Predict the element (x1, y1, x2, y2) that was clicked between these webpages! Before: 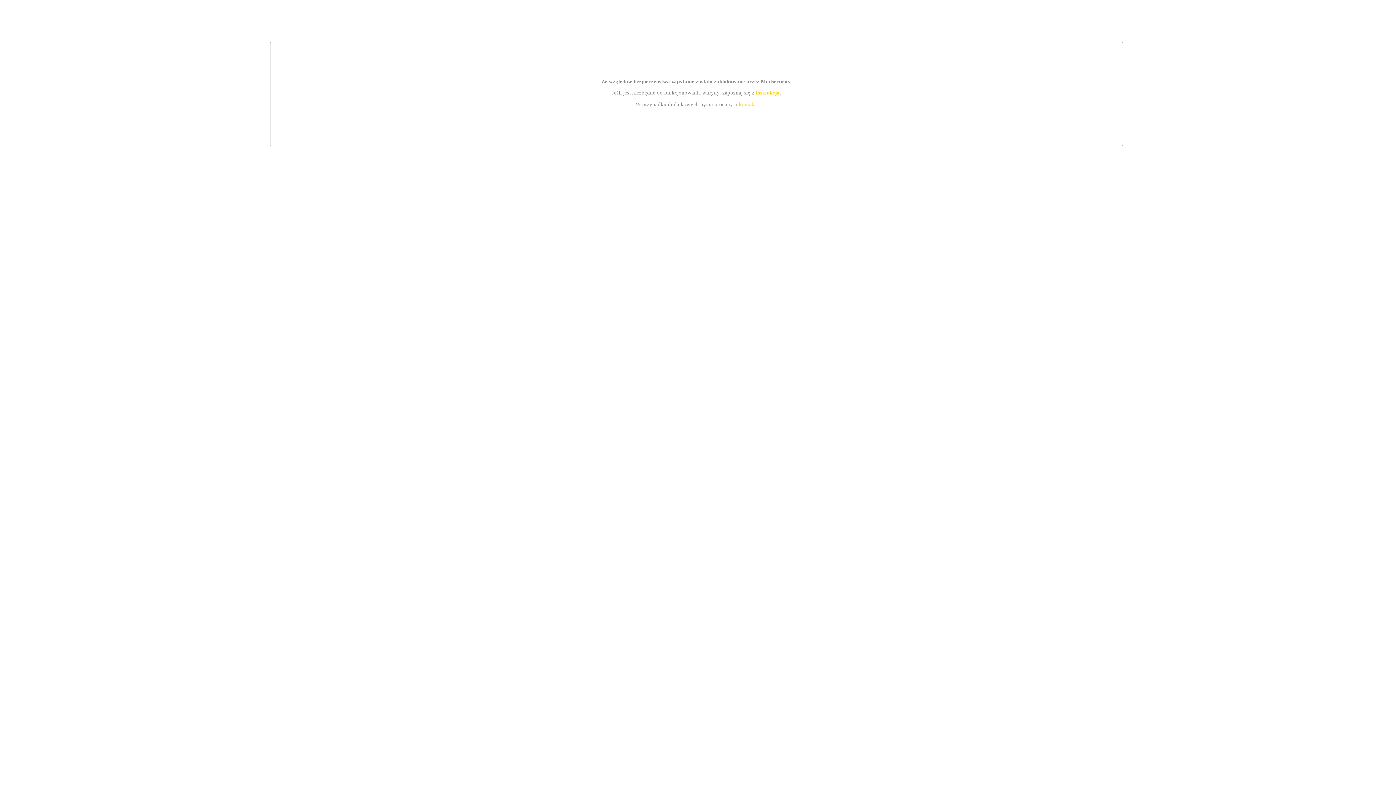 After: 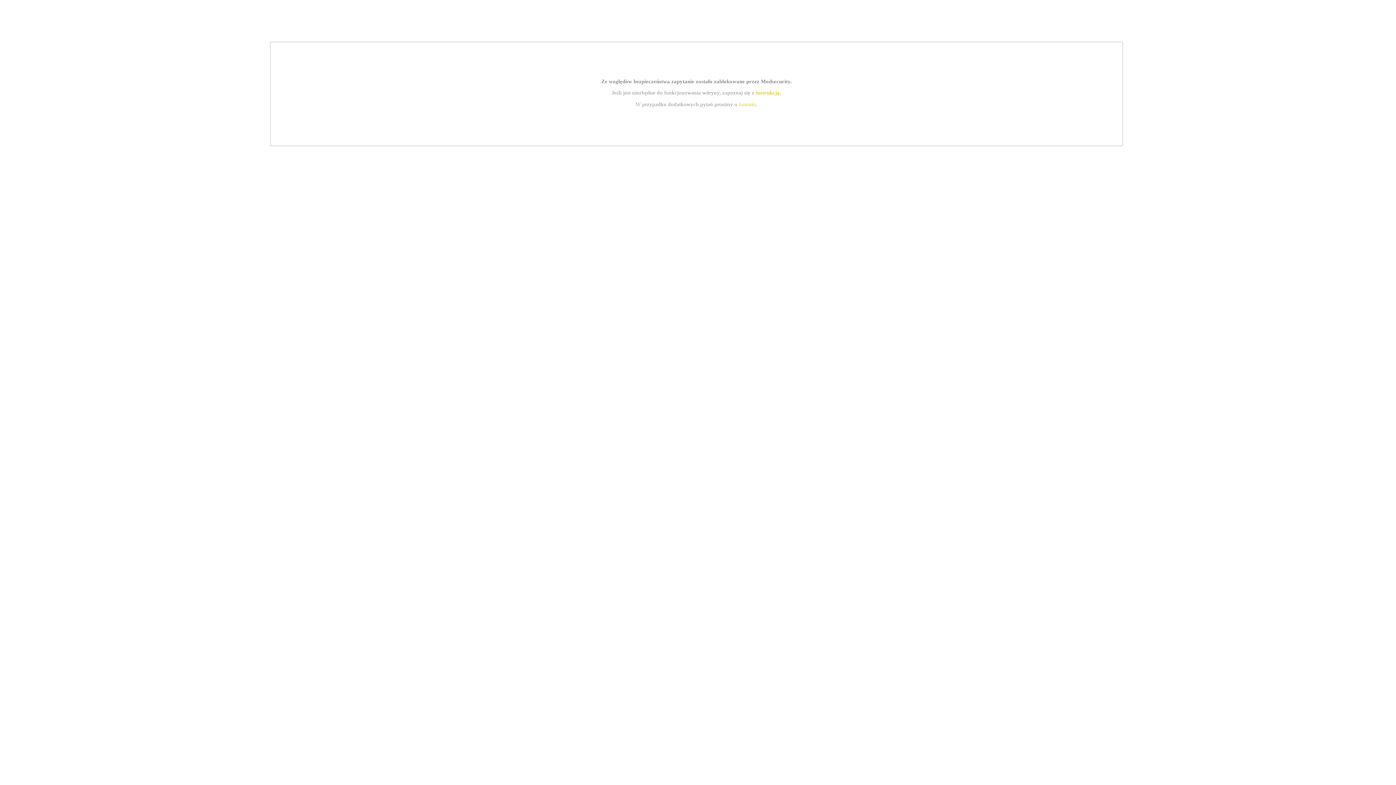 Action: bbox: (755, 89, 779, 95) label: instrukcją